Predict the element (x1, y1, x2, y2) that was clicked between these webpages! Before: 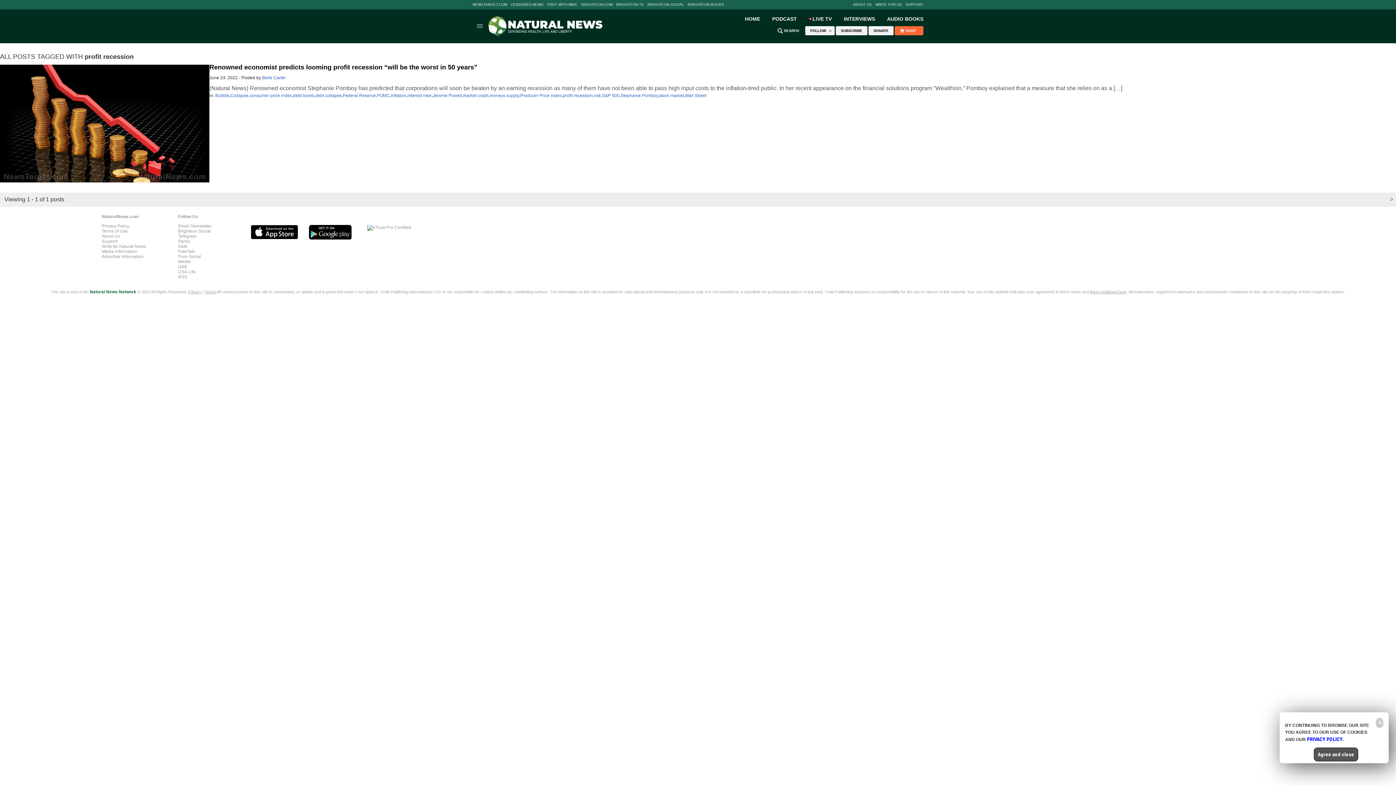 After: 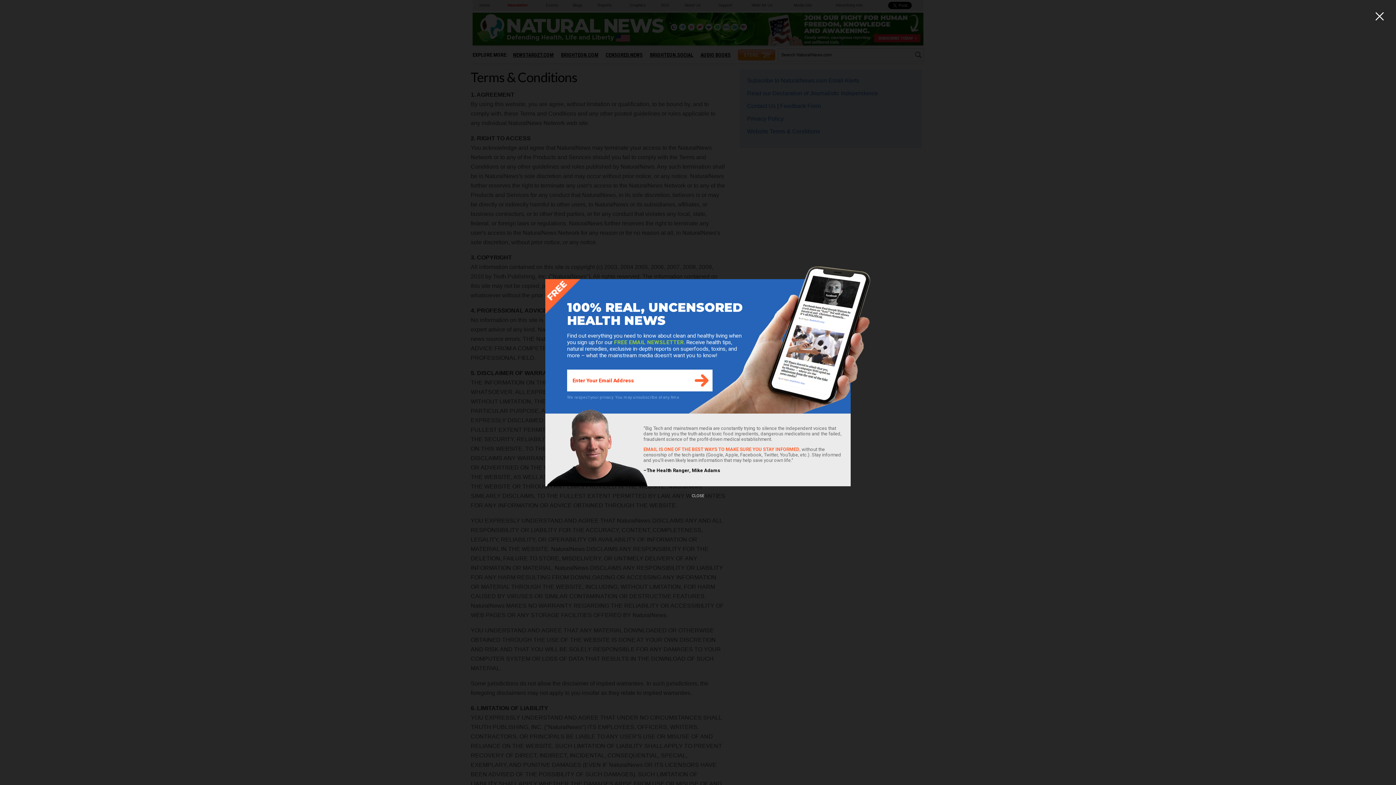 Action: bbox: (204, 289, 216, 294) label: Terms 